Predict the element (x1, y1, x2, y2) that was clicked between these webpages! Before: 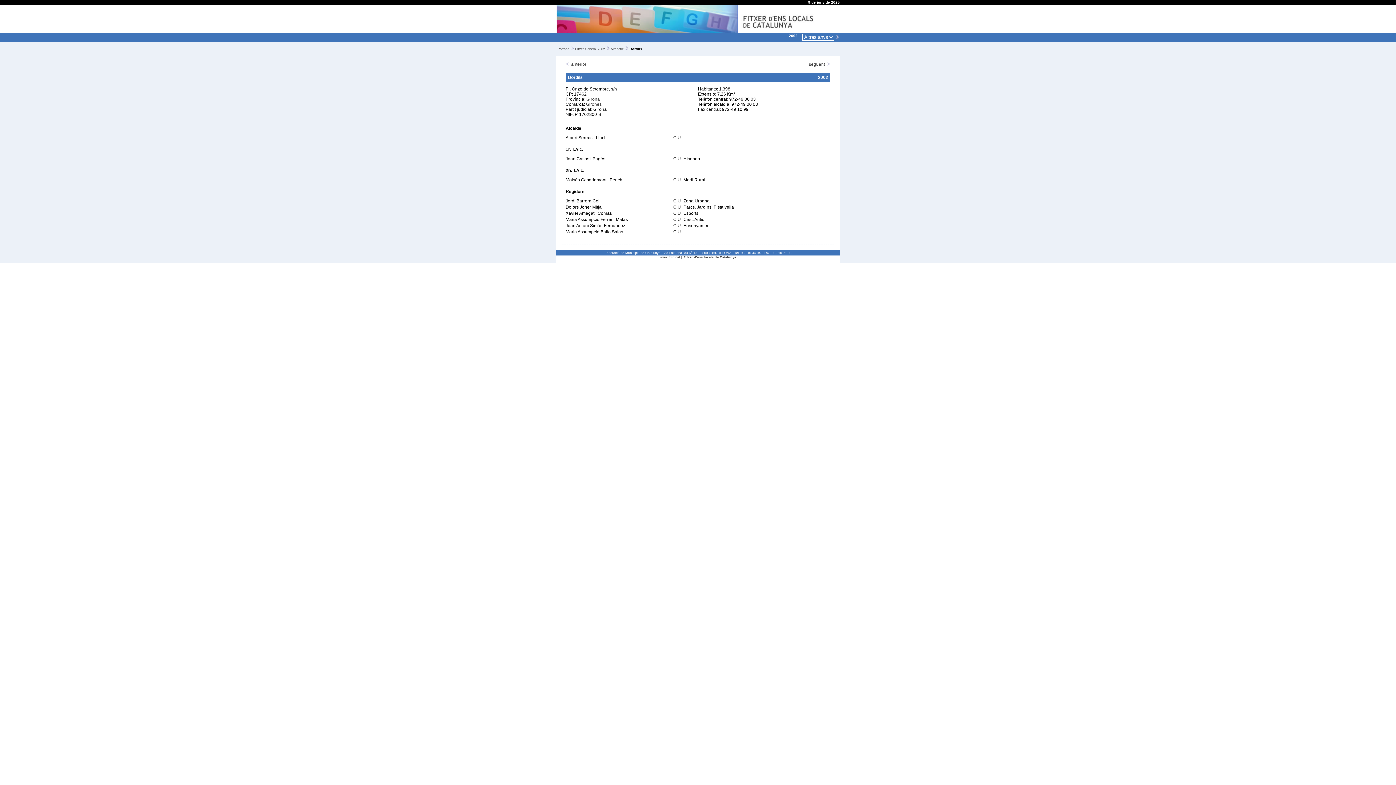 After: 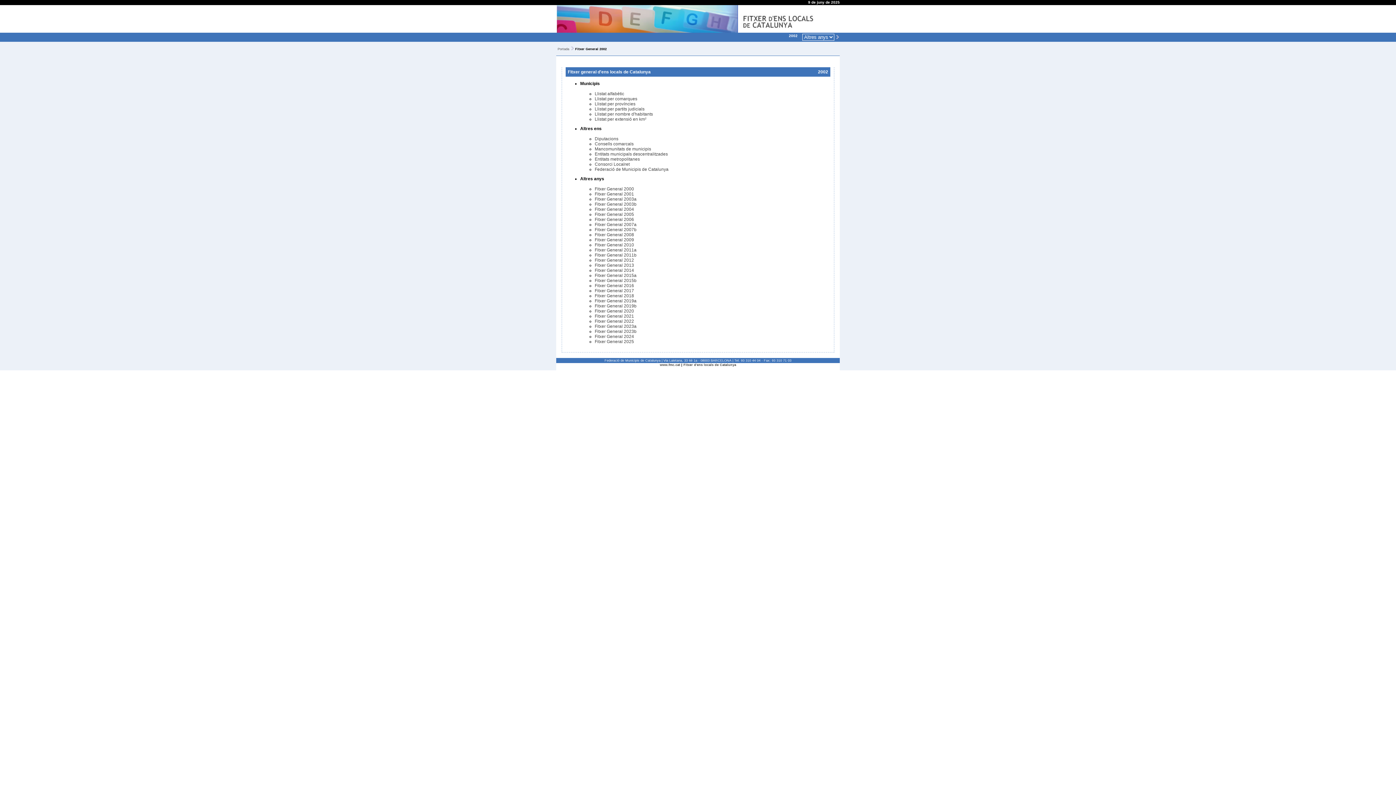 Action: label: Portada bbox: (557, 47, 569, 50)